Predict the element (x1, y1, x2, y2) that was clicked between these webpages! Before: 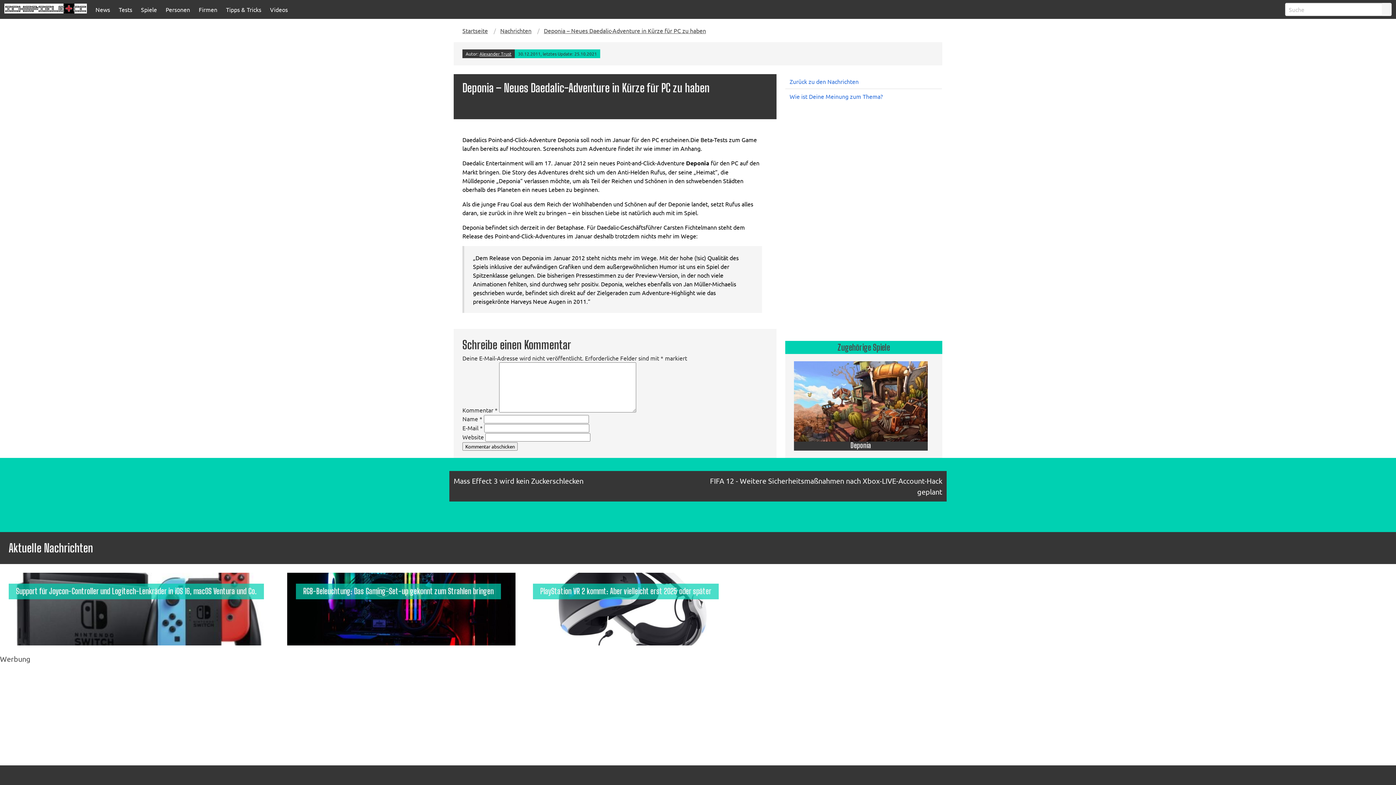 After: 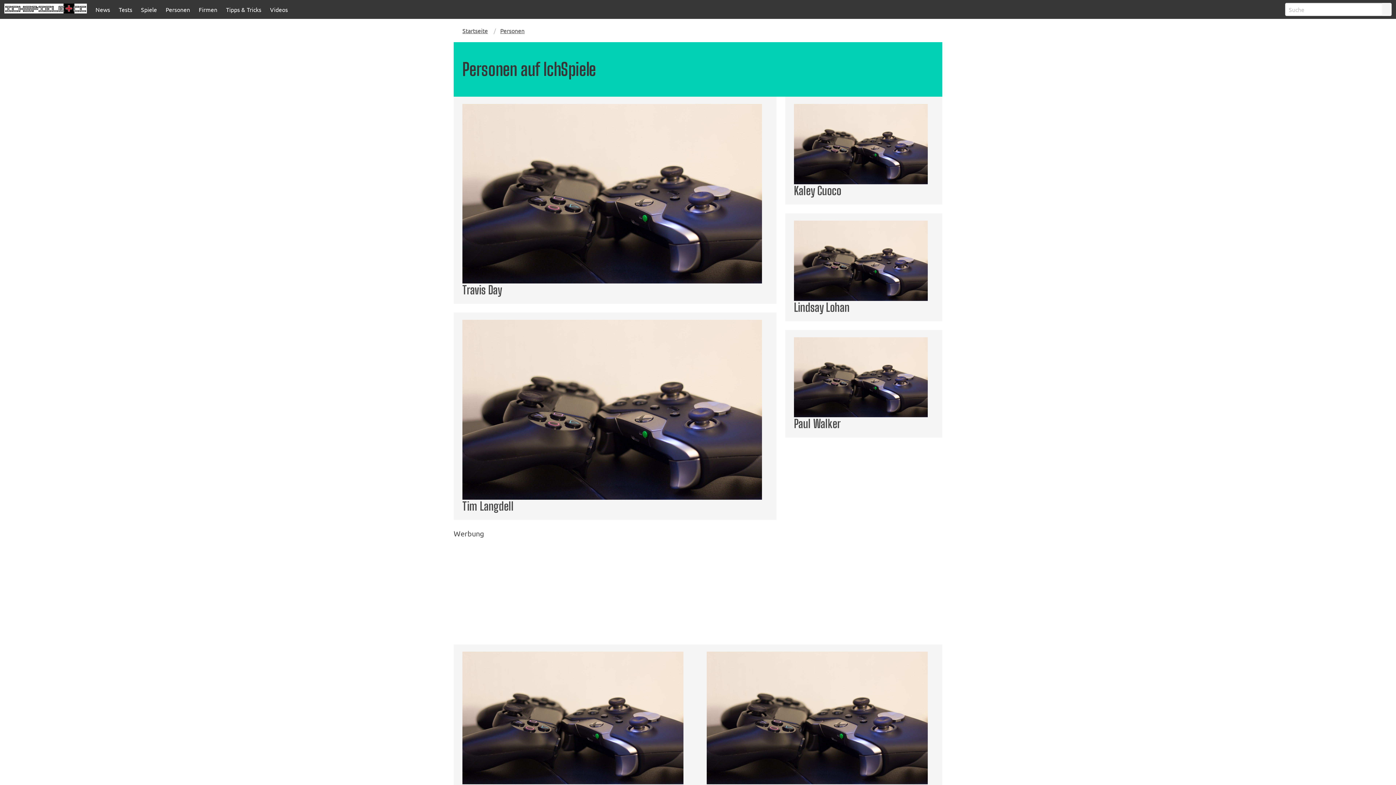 Action: bbox: (165, 5, 190, 13) label: Personen